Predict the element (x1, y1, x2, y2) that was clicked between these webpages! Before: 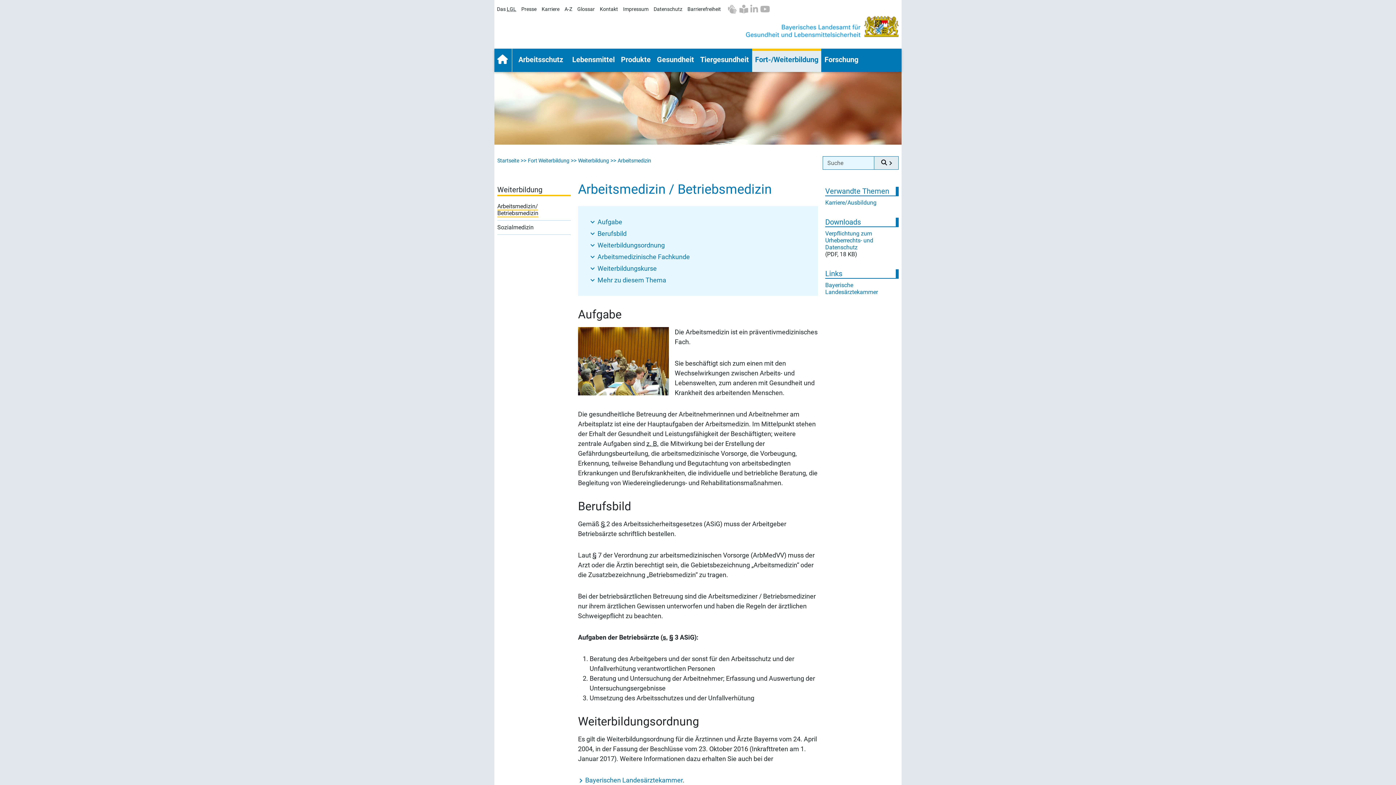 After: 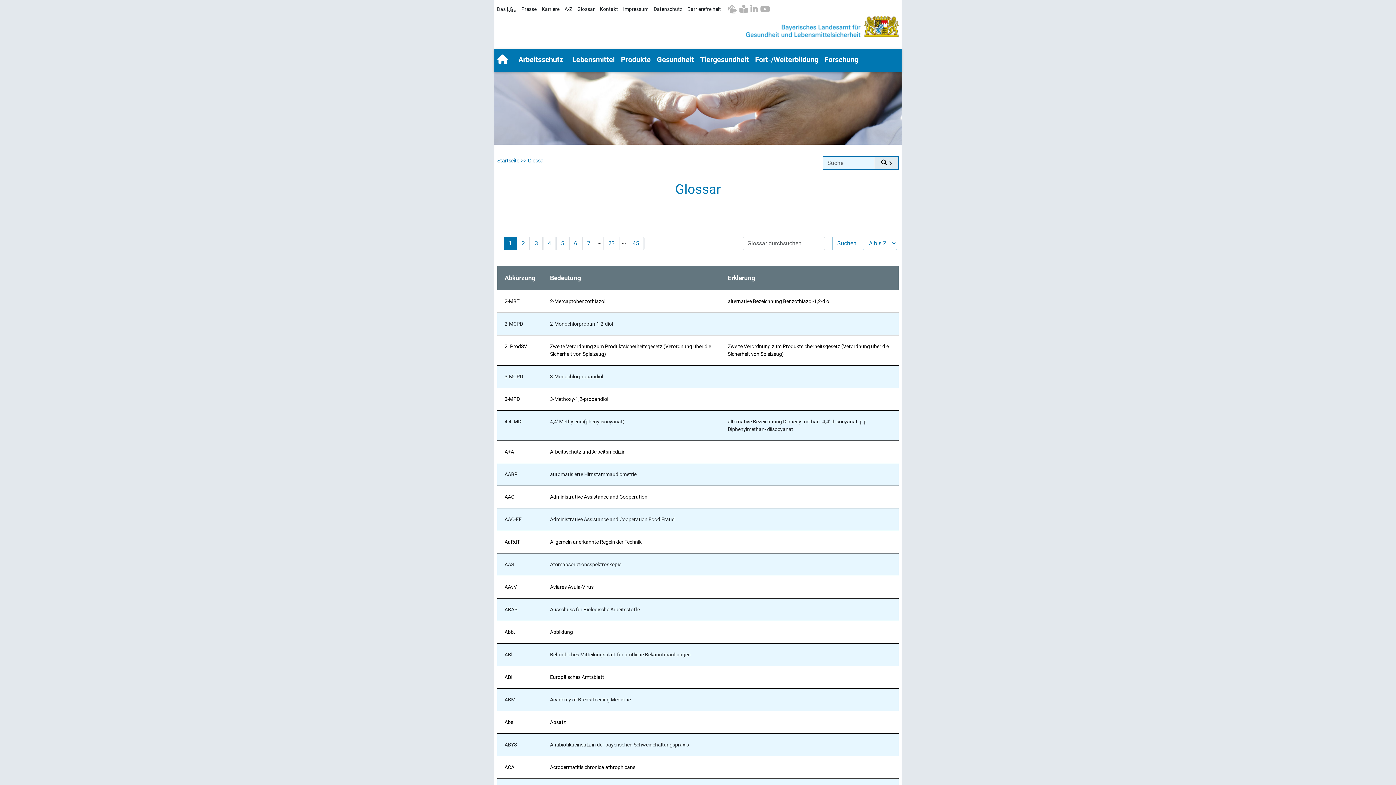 Action: label: Glossar bbox: (574, 2, 597, 13)